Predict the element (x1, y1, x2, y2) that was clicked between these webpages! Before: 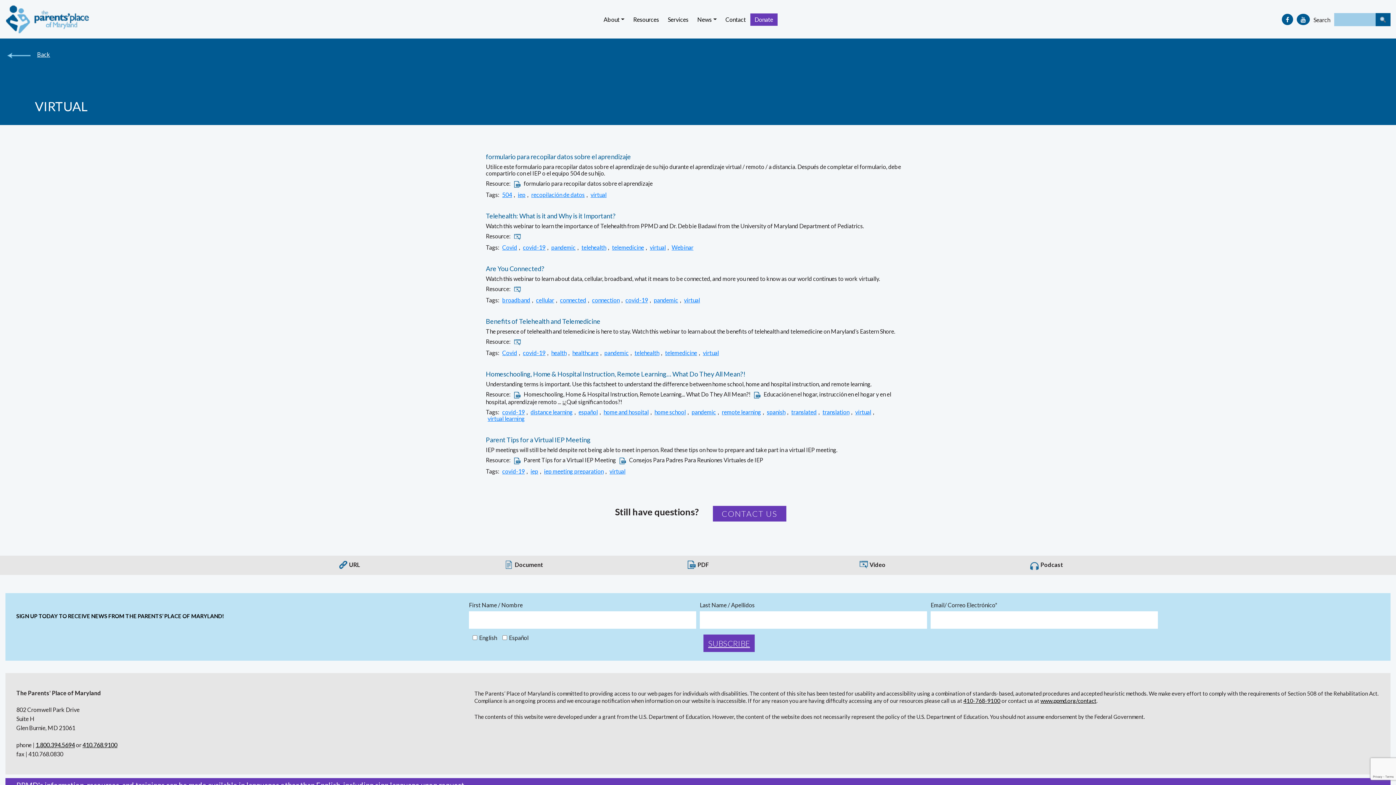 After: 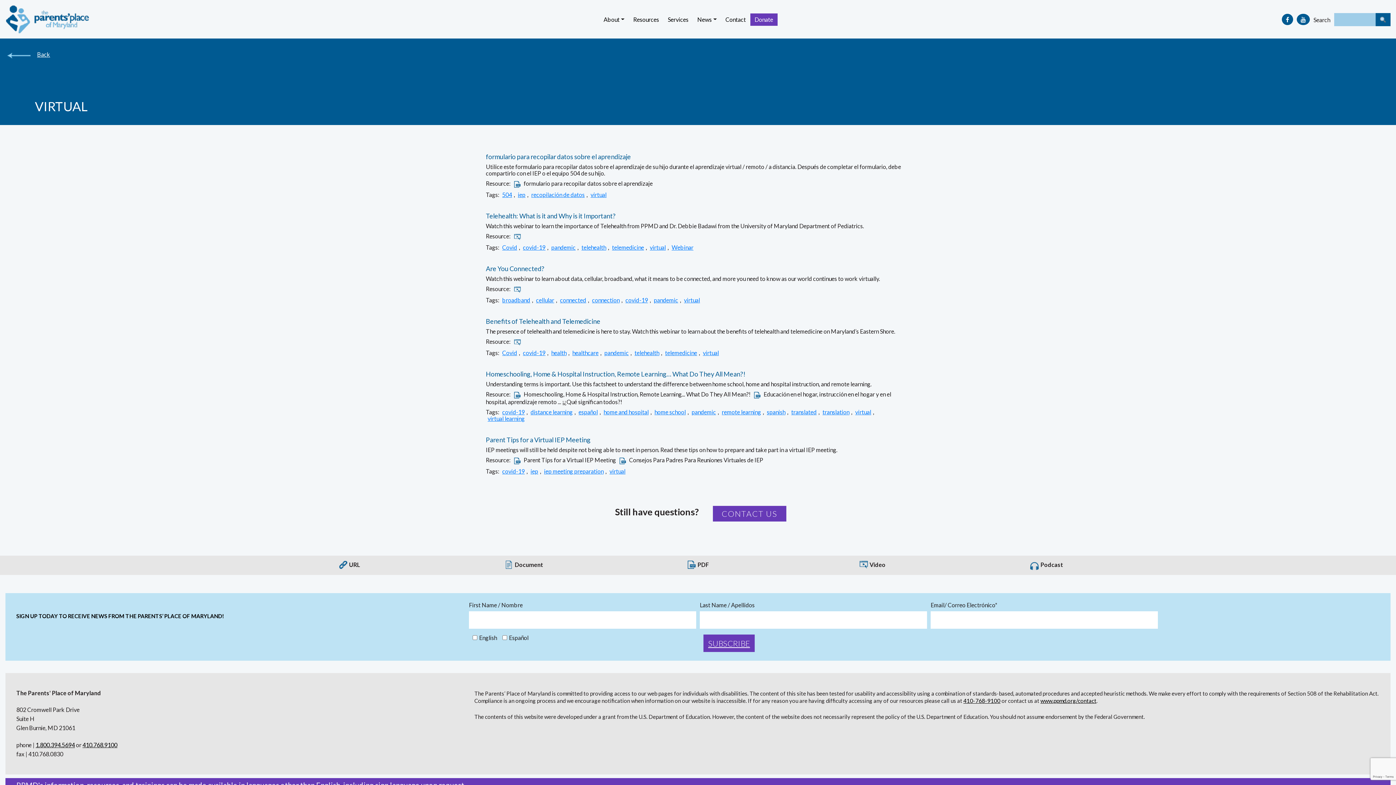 Action: label: virtual bbox: (701, 349, 720, 356)